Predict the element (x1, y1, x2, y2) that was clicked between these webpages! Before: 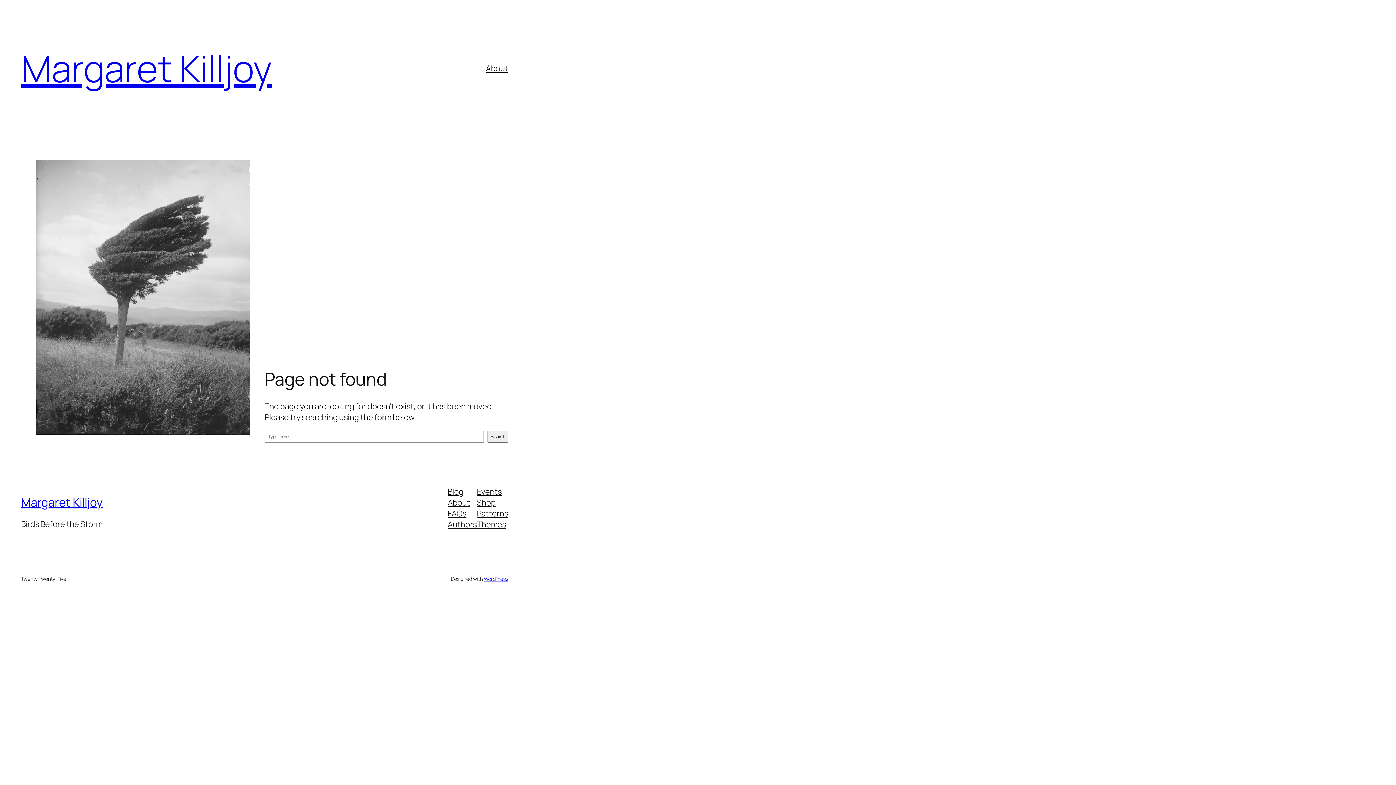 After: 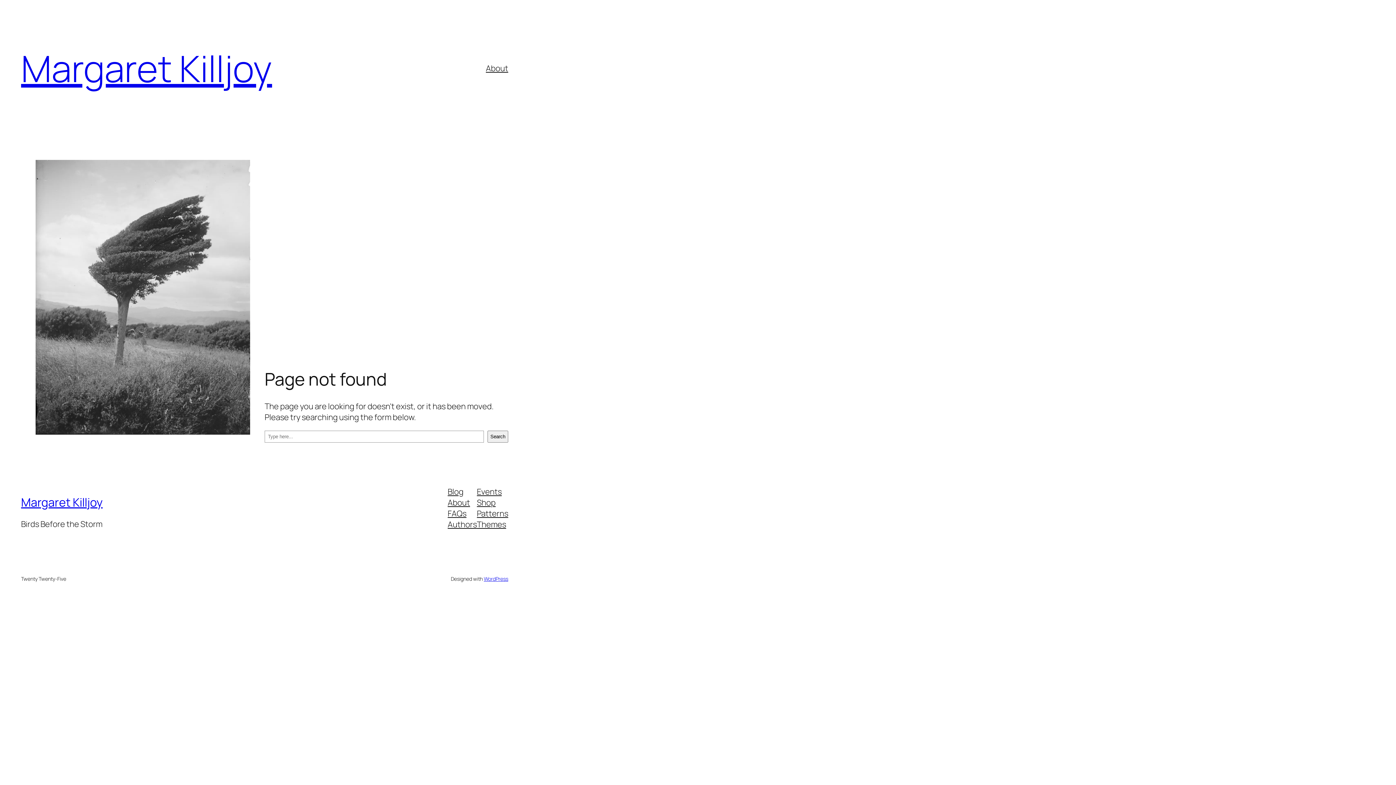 Action: label: FAQs bbox: (447, 508, 466, 519)